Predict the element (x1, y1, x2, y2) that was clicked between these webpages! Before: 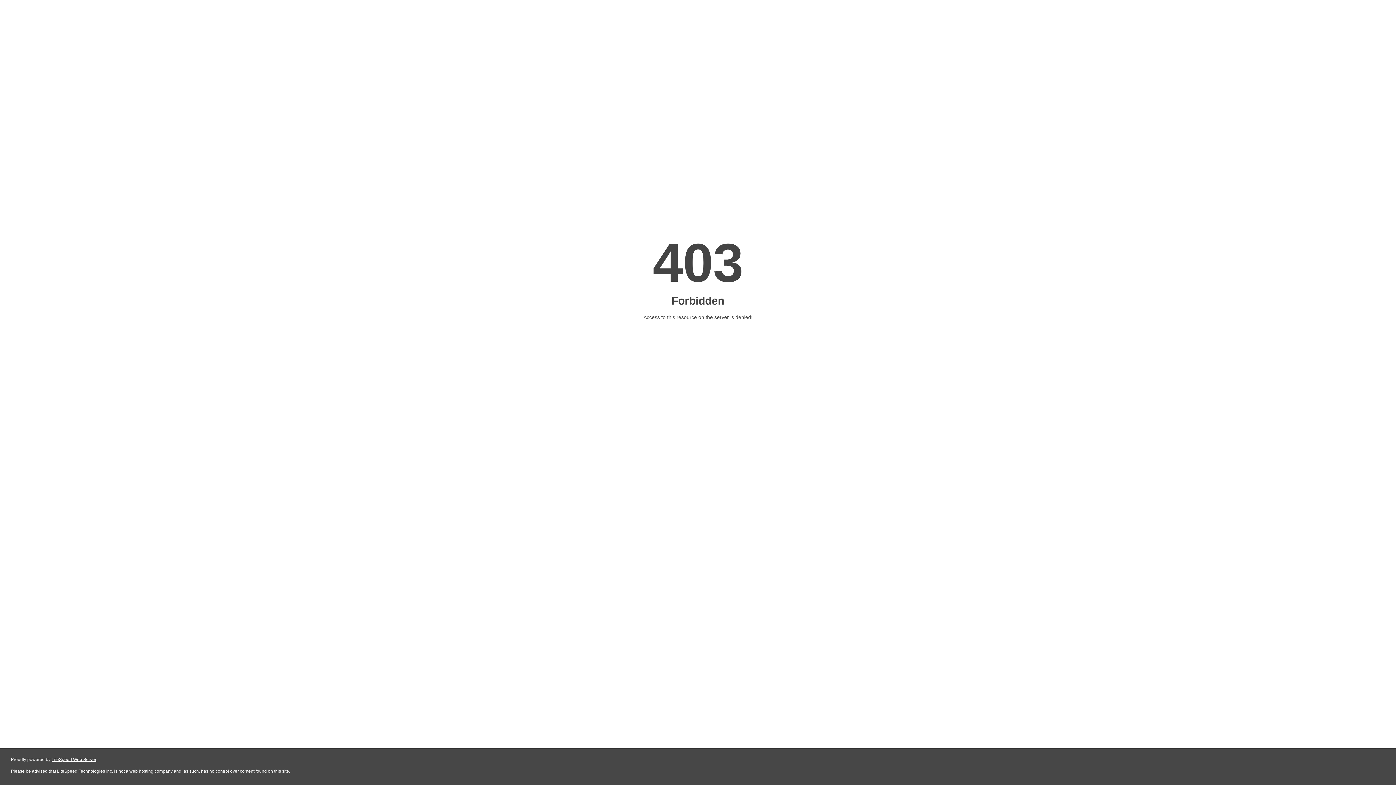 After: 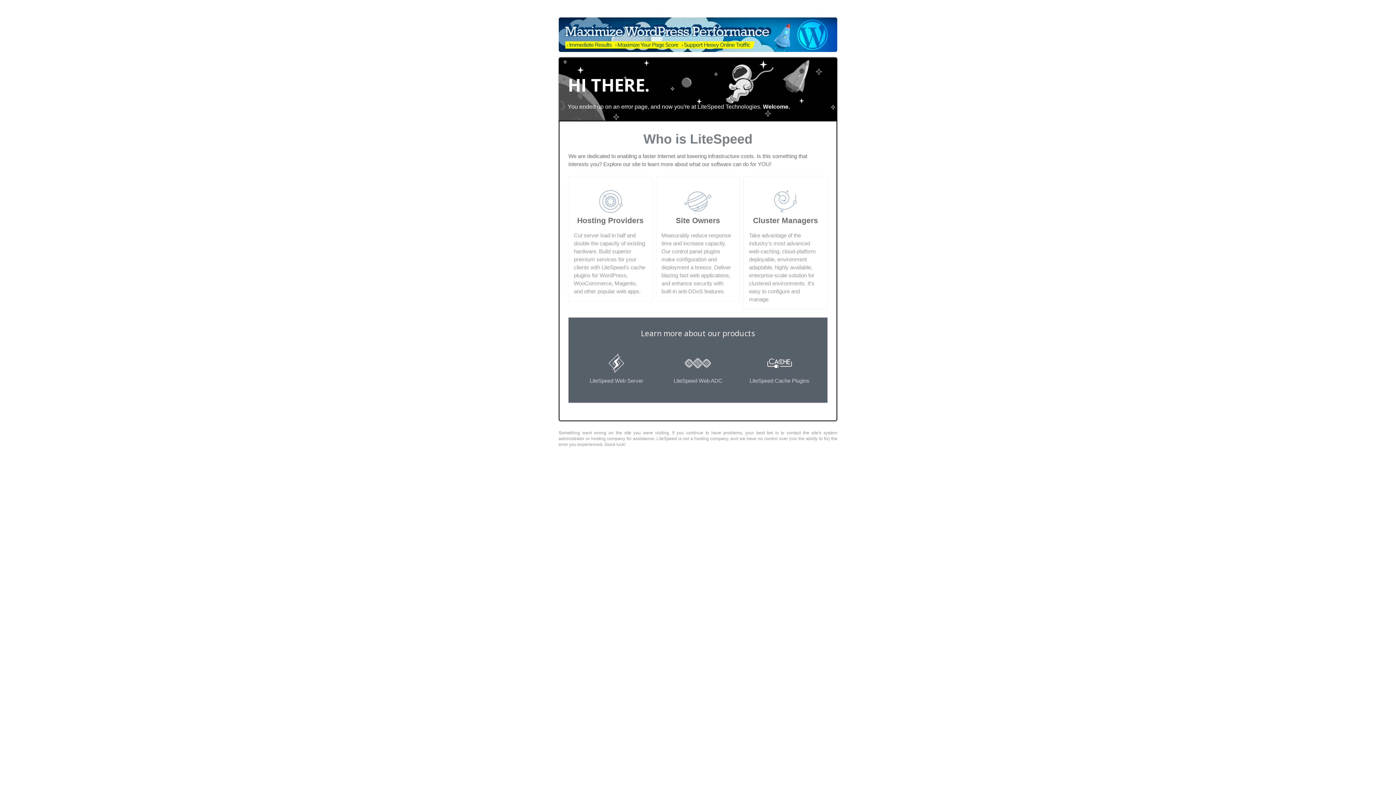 Action: bbox: (51, 757, 96, 762) label: LiteSpeed Web Server